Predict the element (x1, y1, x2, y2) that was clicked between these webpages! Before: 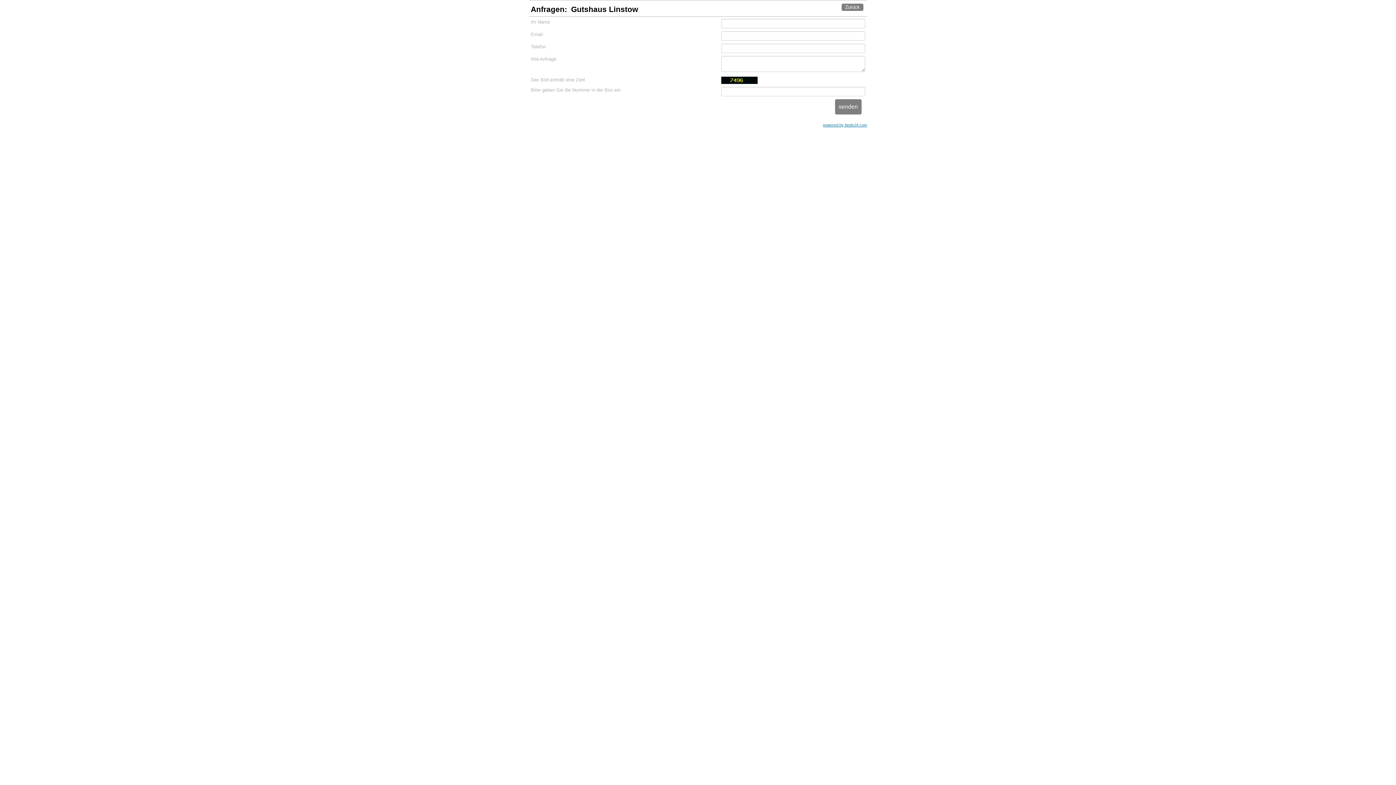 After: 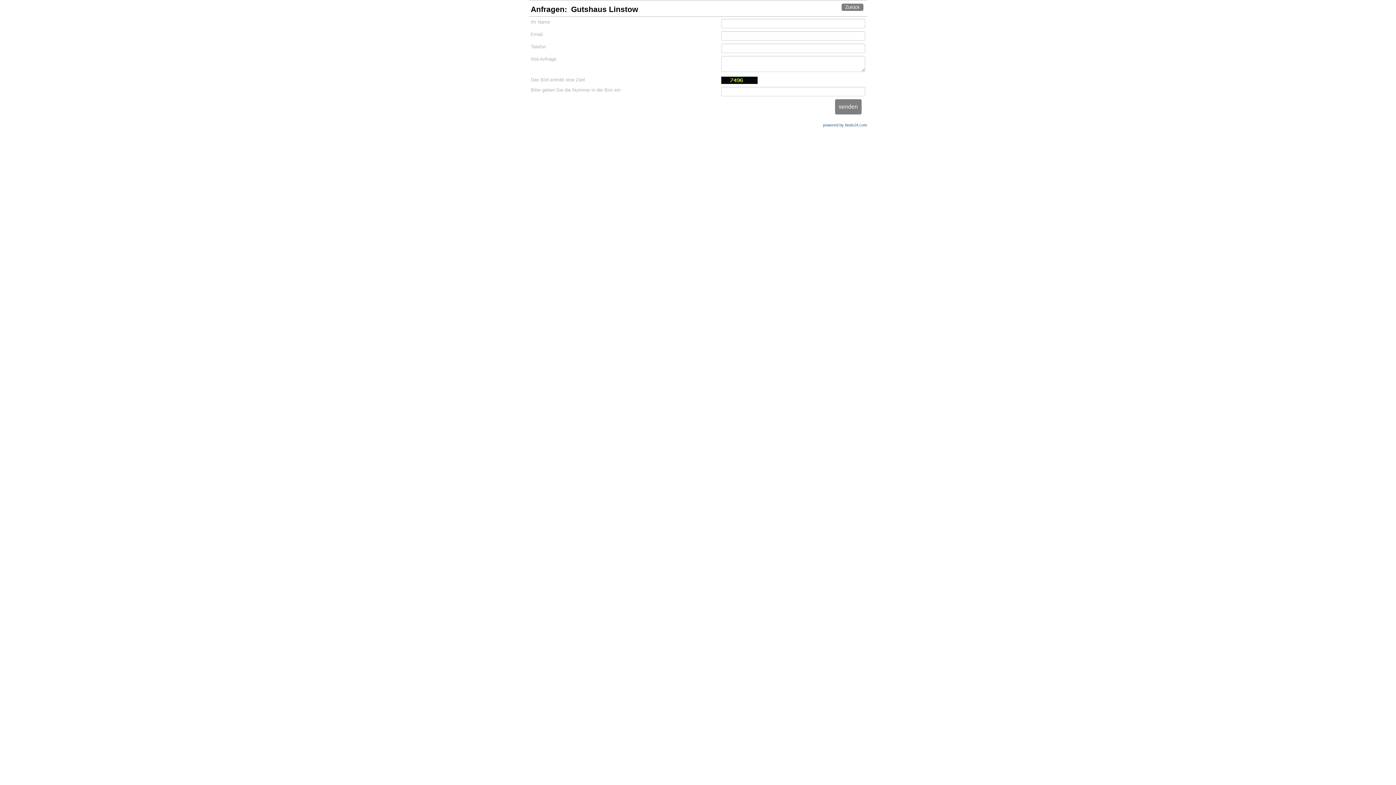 Action: bbox: (823, 122, 867, 127) label: powered by Beds24.com